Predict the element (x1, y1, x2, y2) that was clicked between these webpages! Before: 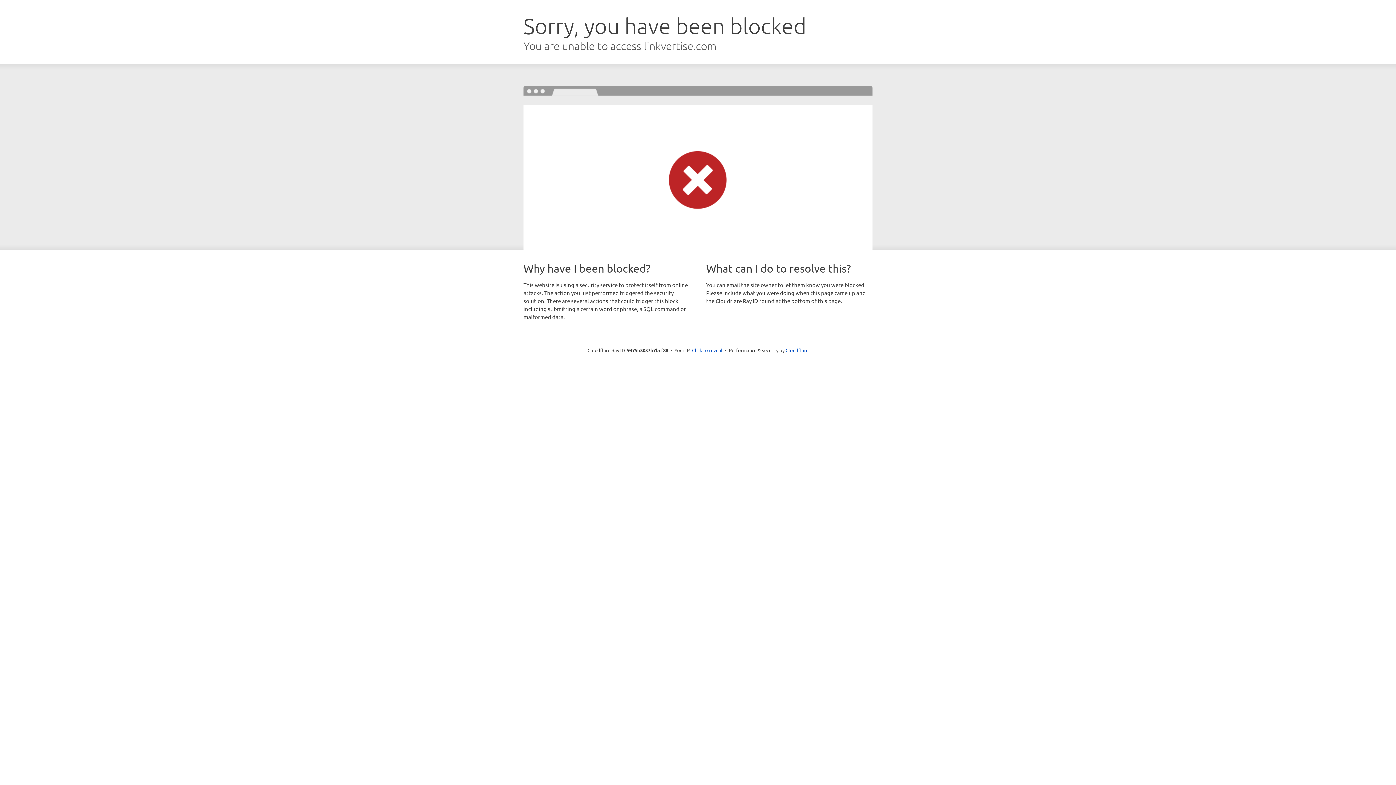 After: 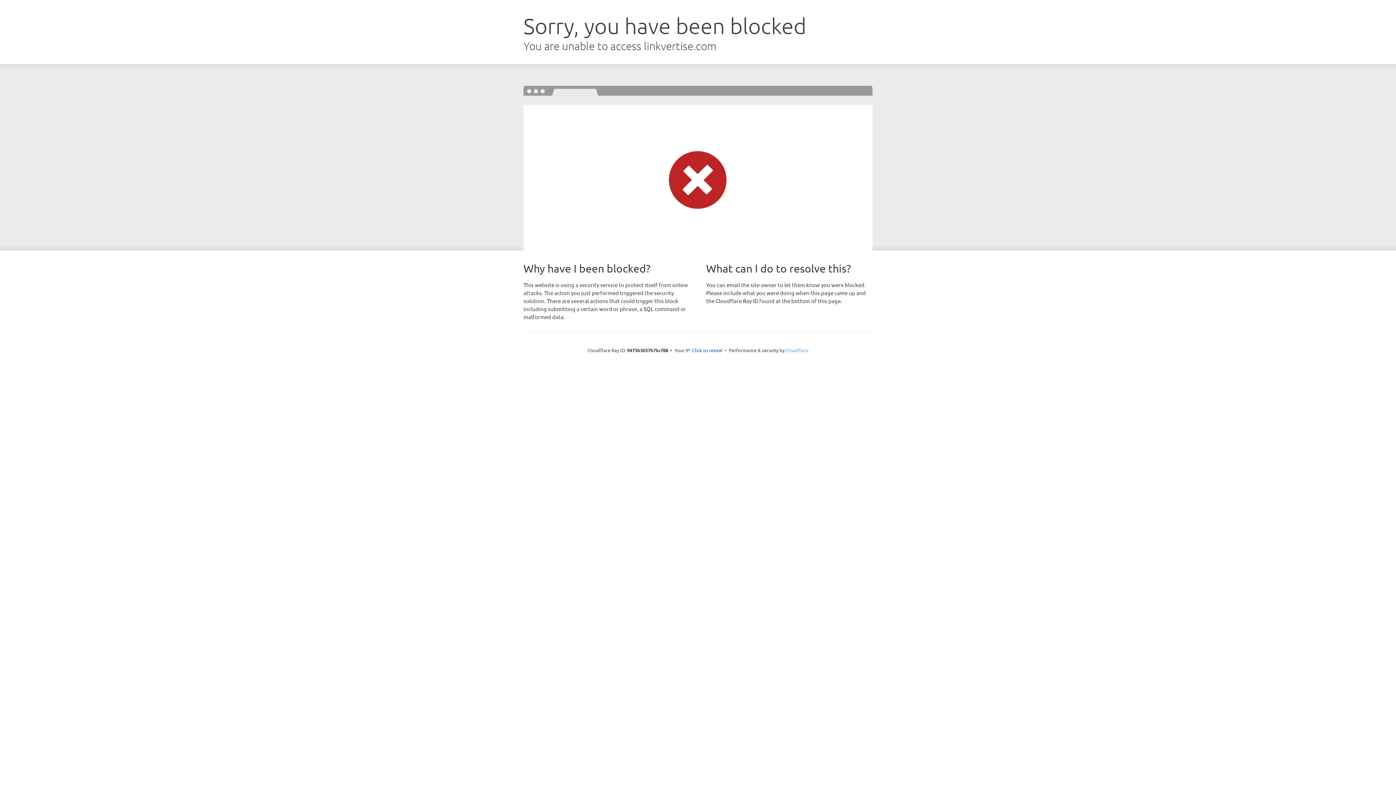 Action: label: Cloudflare bbox: (785, 347, 808, 353)